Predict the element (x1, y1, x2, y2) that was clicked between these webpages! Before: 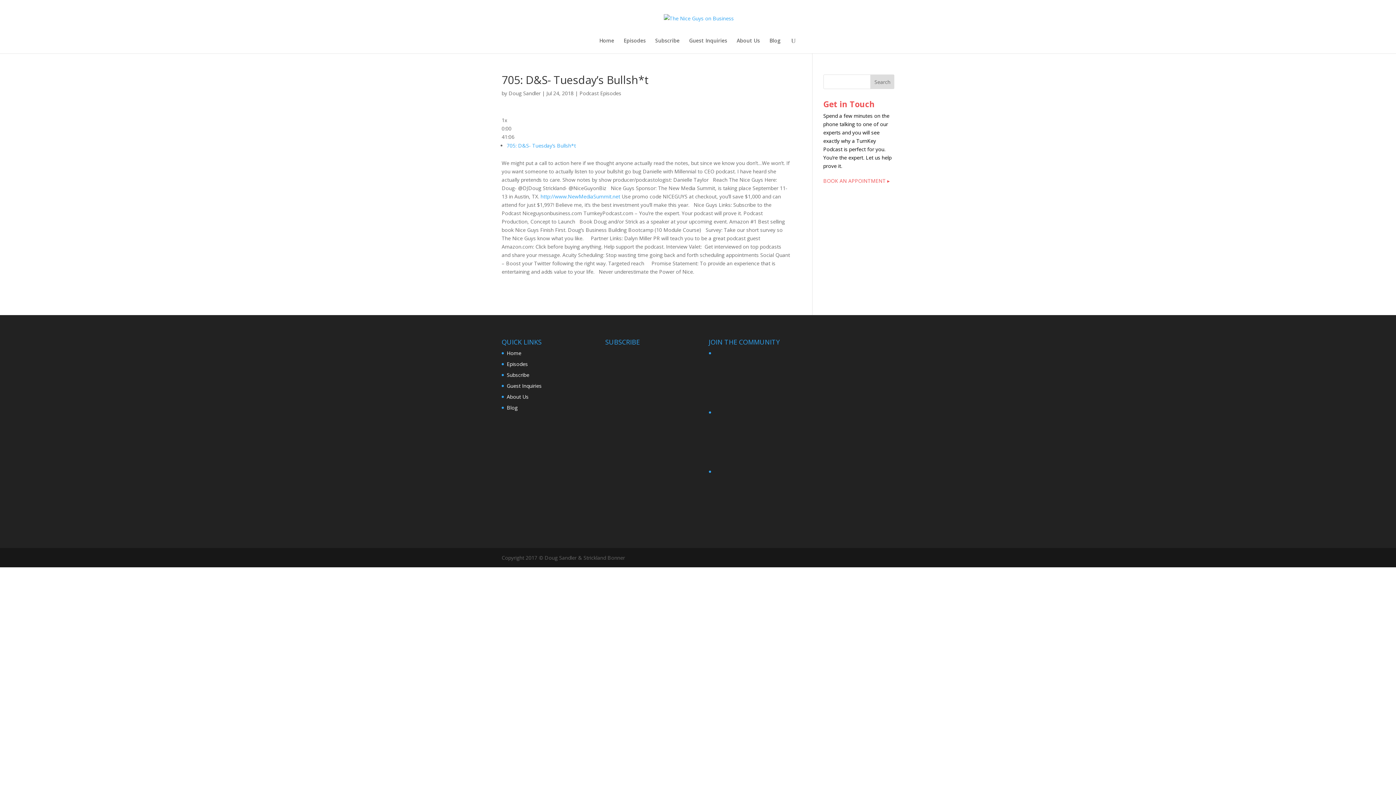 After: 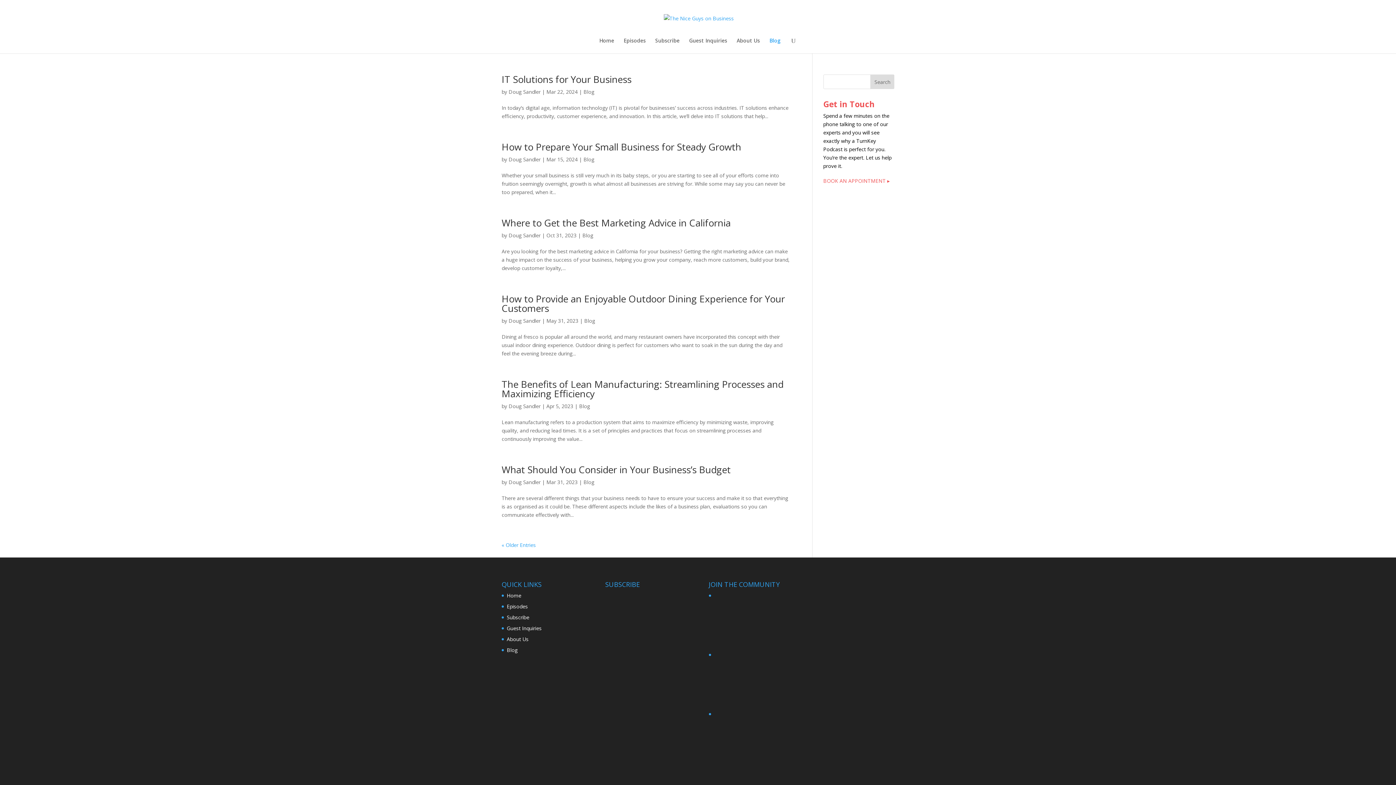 Action: bbox: (506, 404, 517, 411) label: Blog